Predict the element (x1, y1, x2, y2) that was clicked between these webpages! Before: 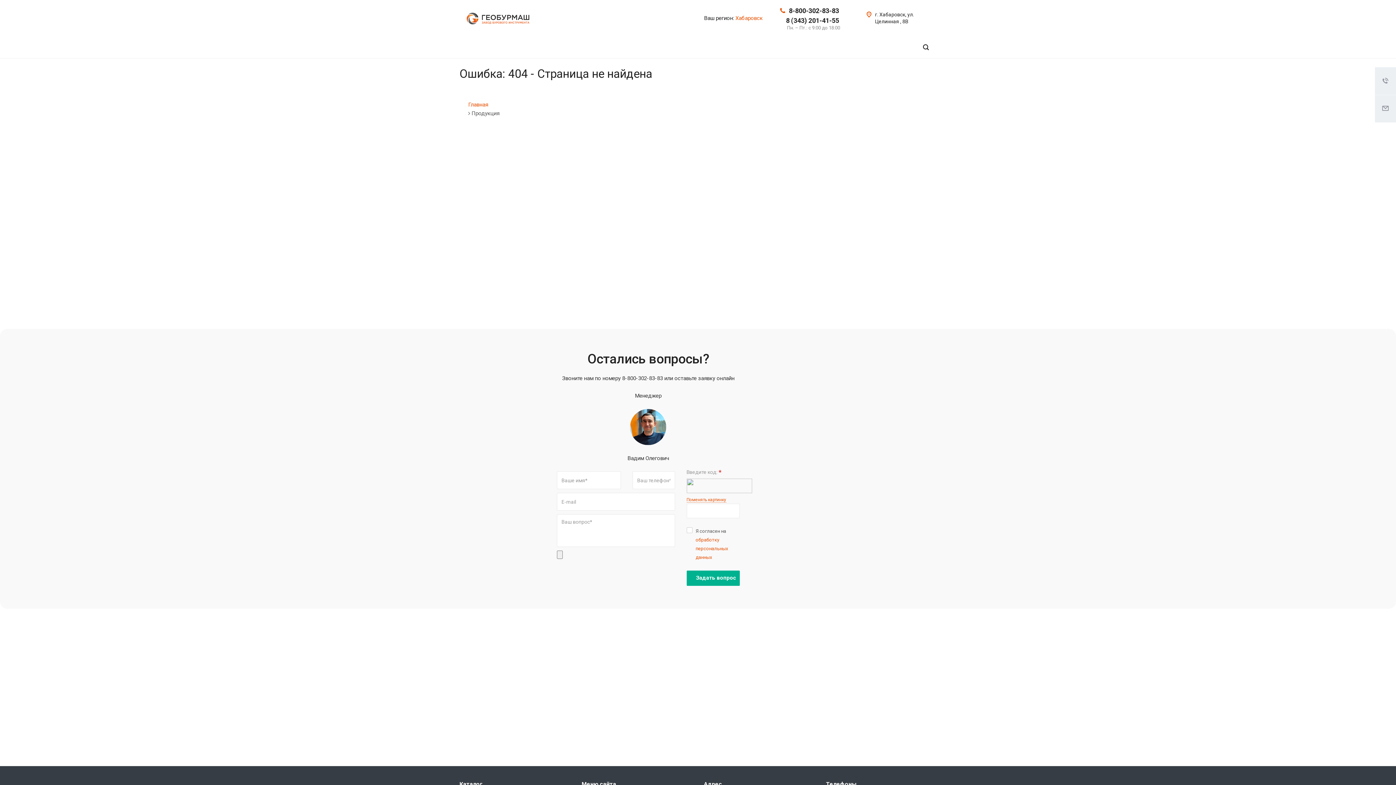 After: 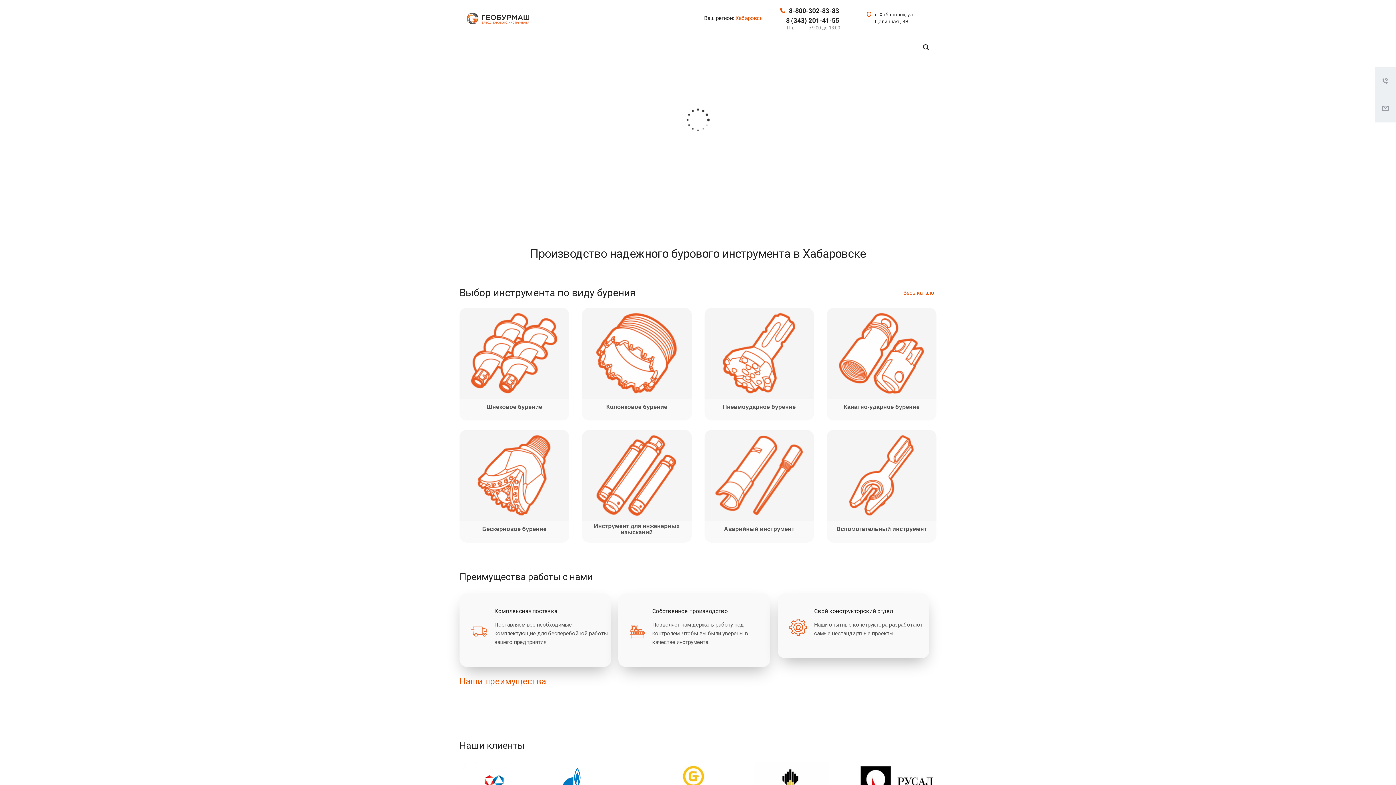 Action: label: Перейти на главную bbox: (801, 209, 876, 225)